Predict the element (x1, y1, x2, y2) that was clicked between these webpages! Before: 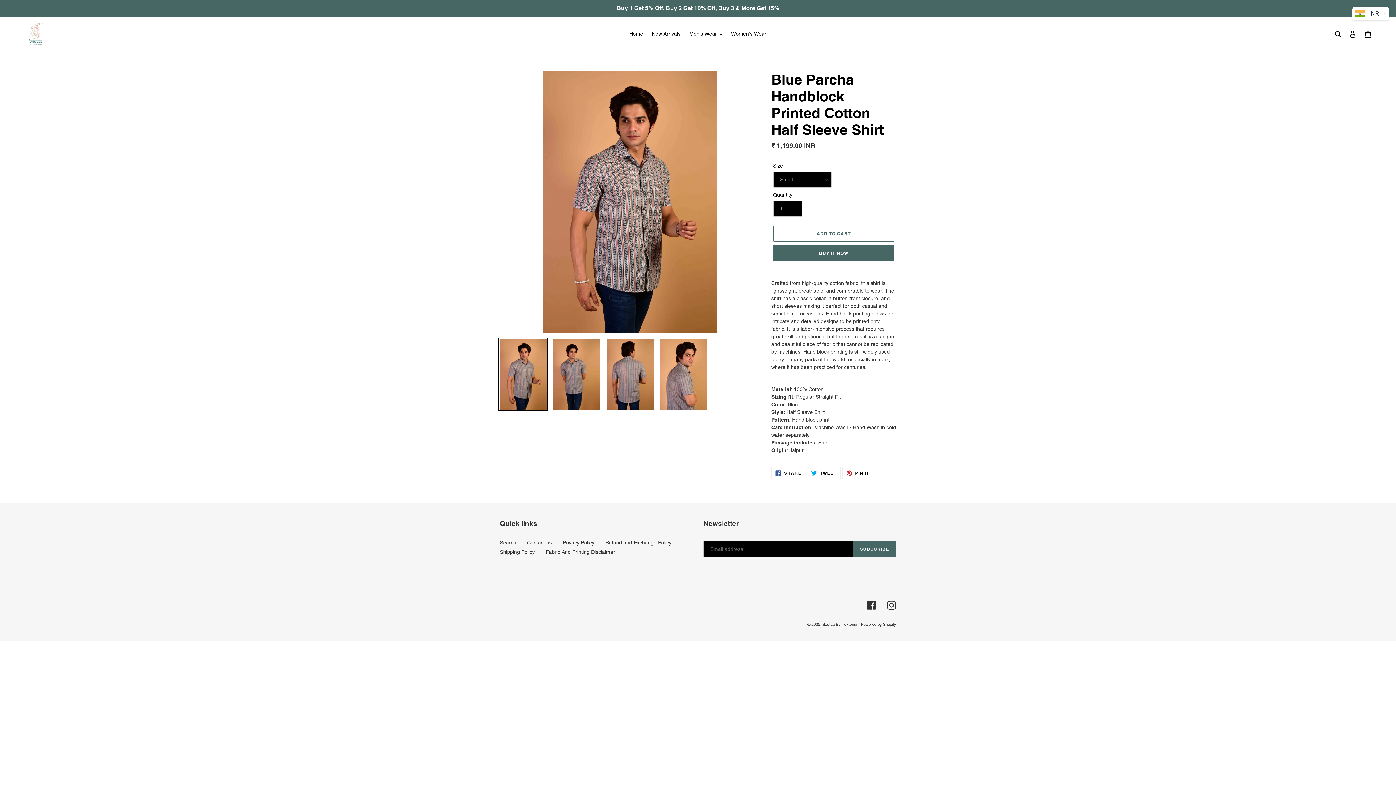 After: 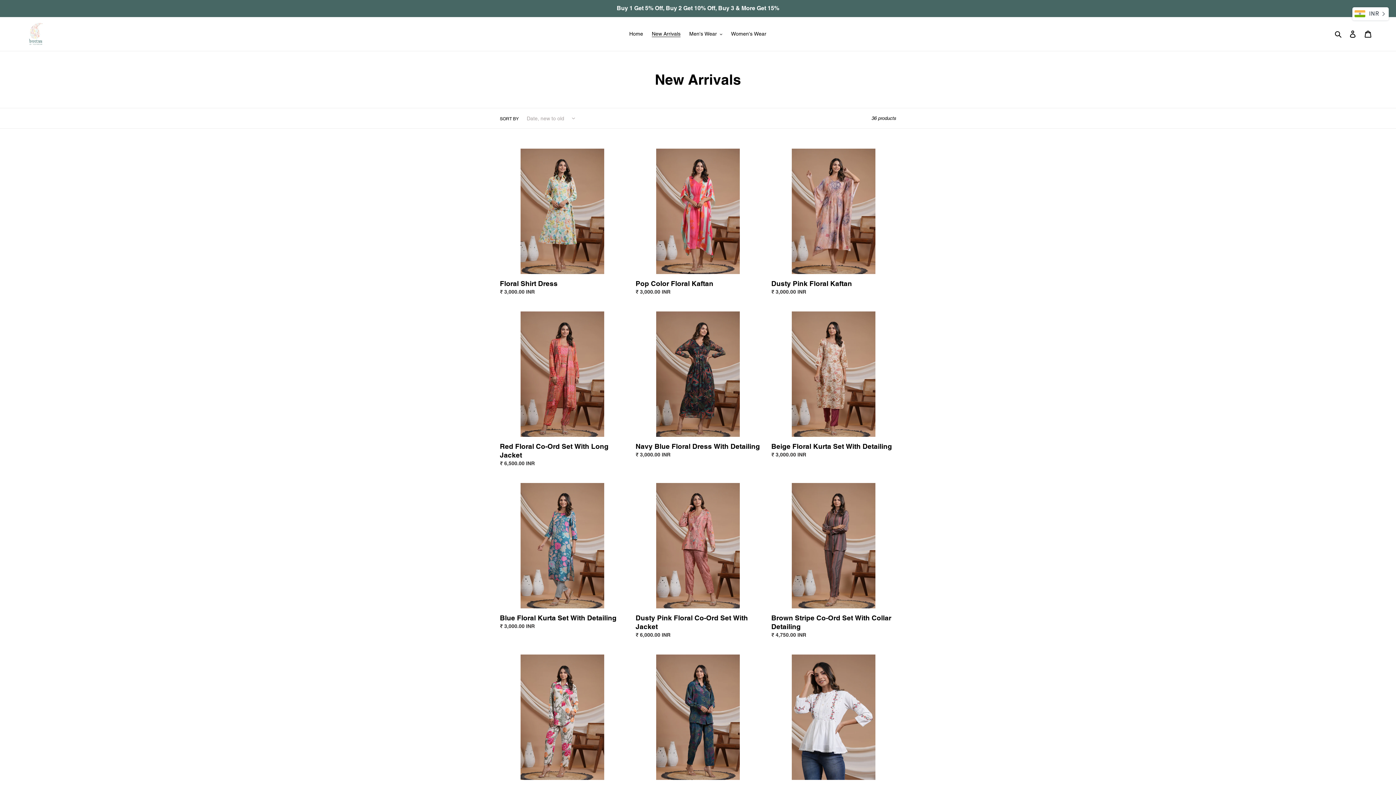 Action: label: New Arrivals bbox: (648, 29, 684, 38)